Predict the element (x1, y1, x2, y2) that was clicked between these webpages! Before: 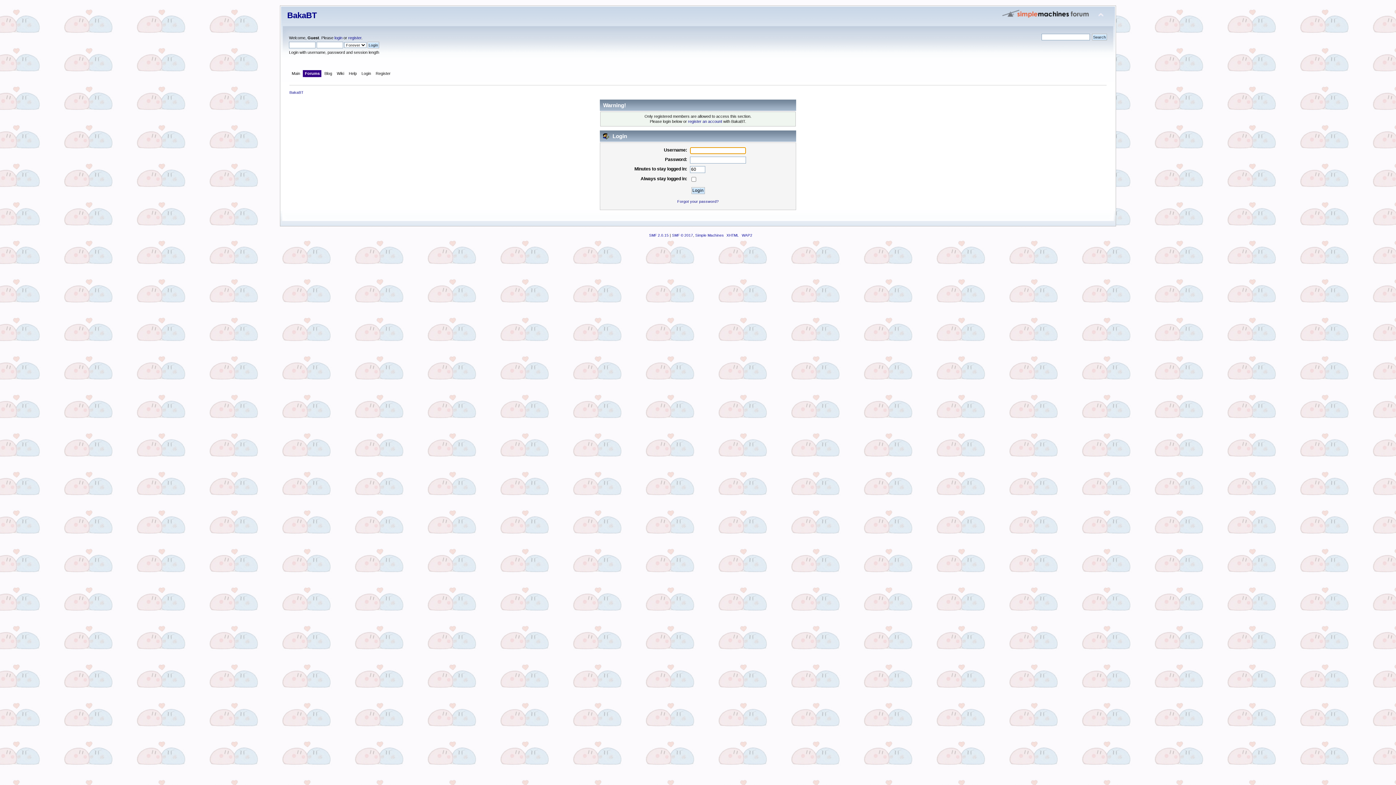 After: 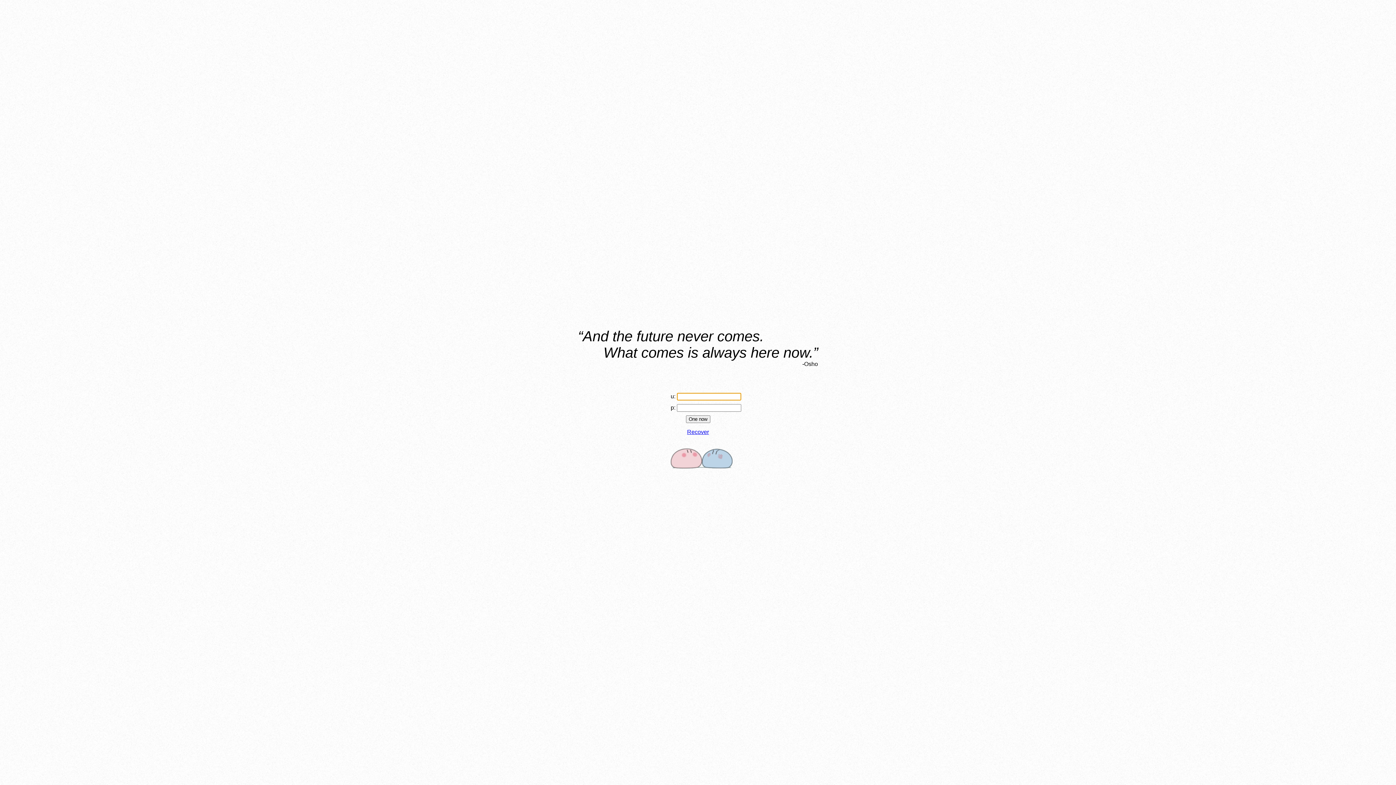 Action: bbox: (291, 70, 301, 78) label: Main